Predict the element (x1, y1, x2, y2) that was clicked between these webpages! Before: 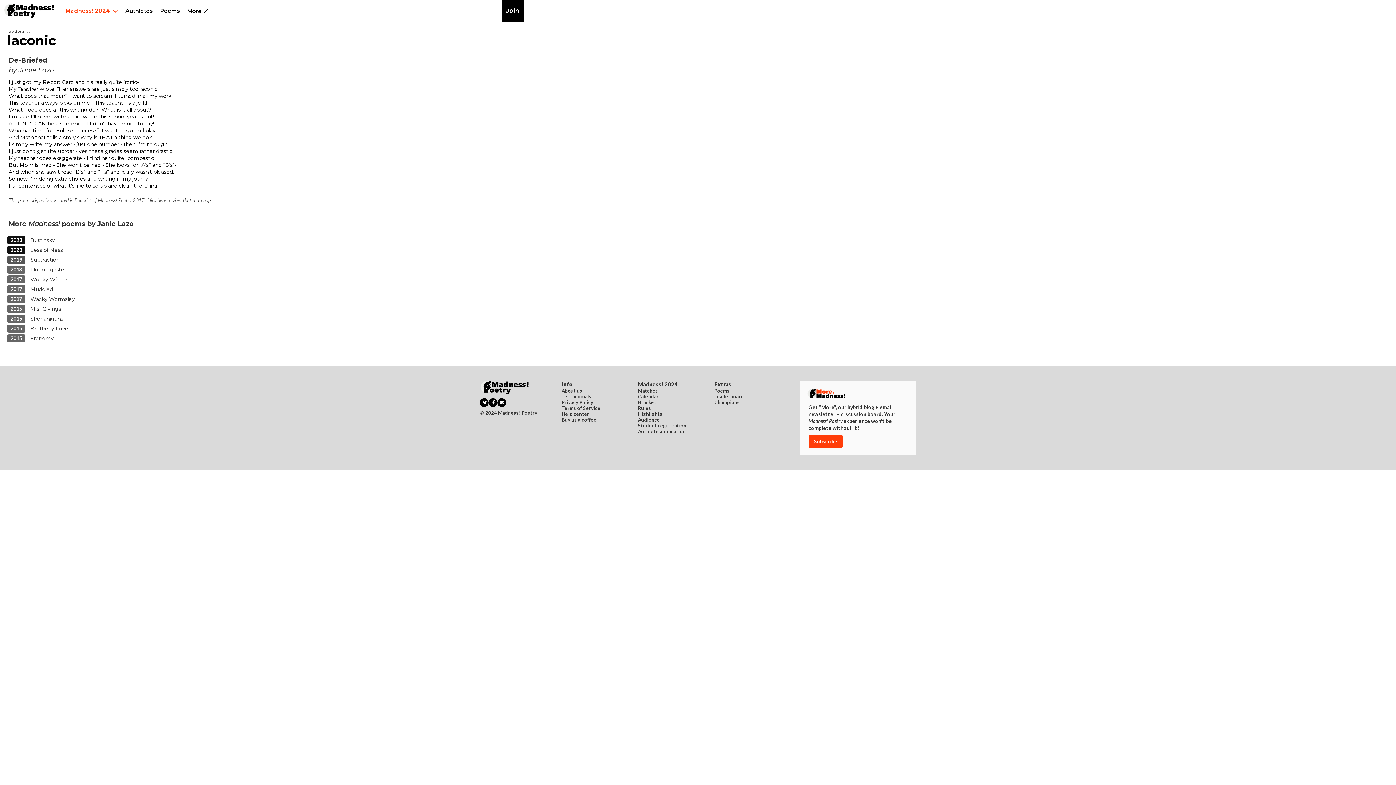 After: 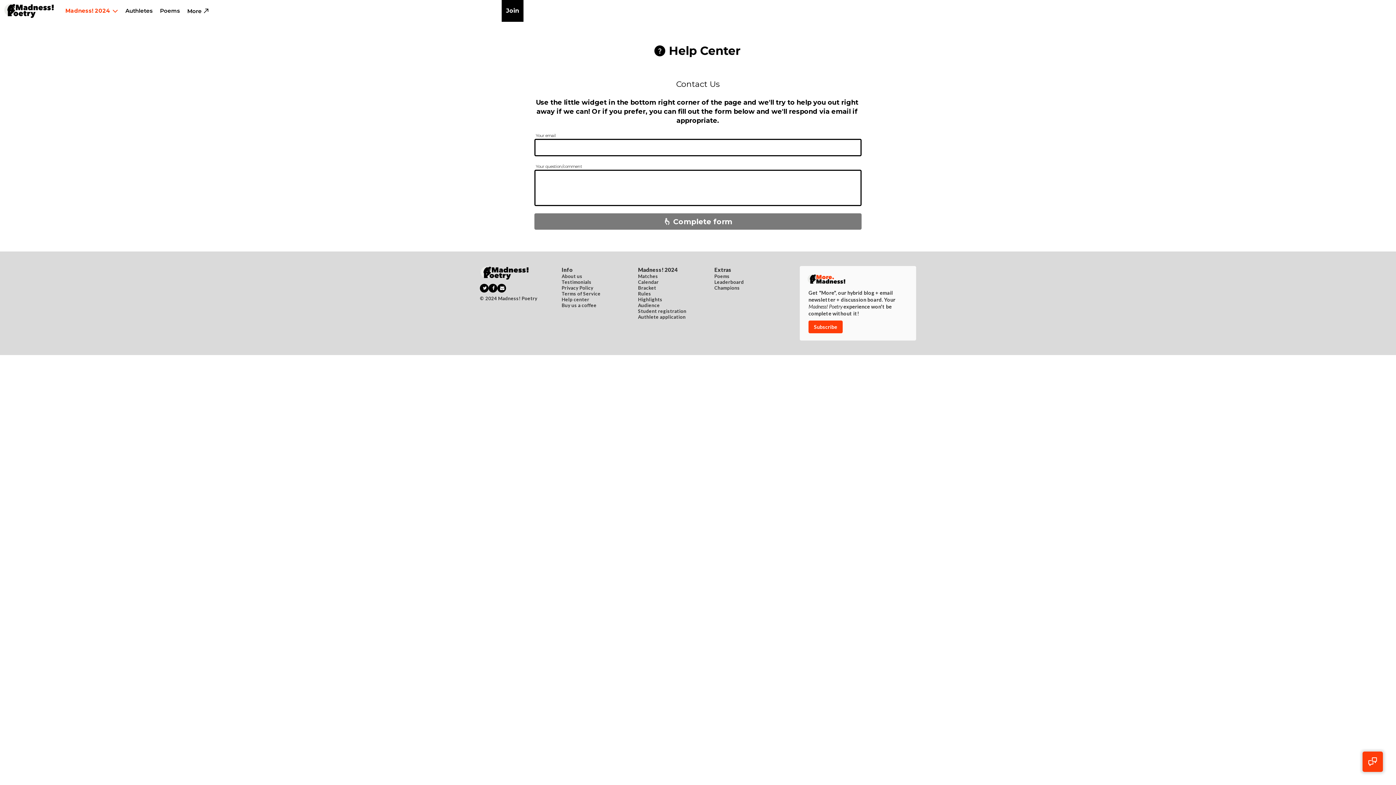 Action: bbox: (561, 412, 638, 417) label: Help center